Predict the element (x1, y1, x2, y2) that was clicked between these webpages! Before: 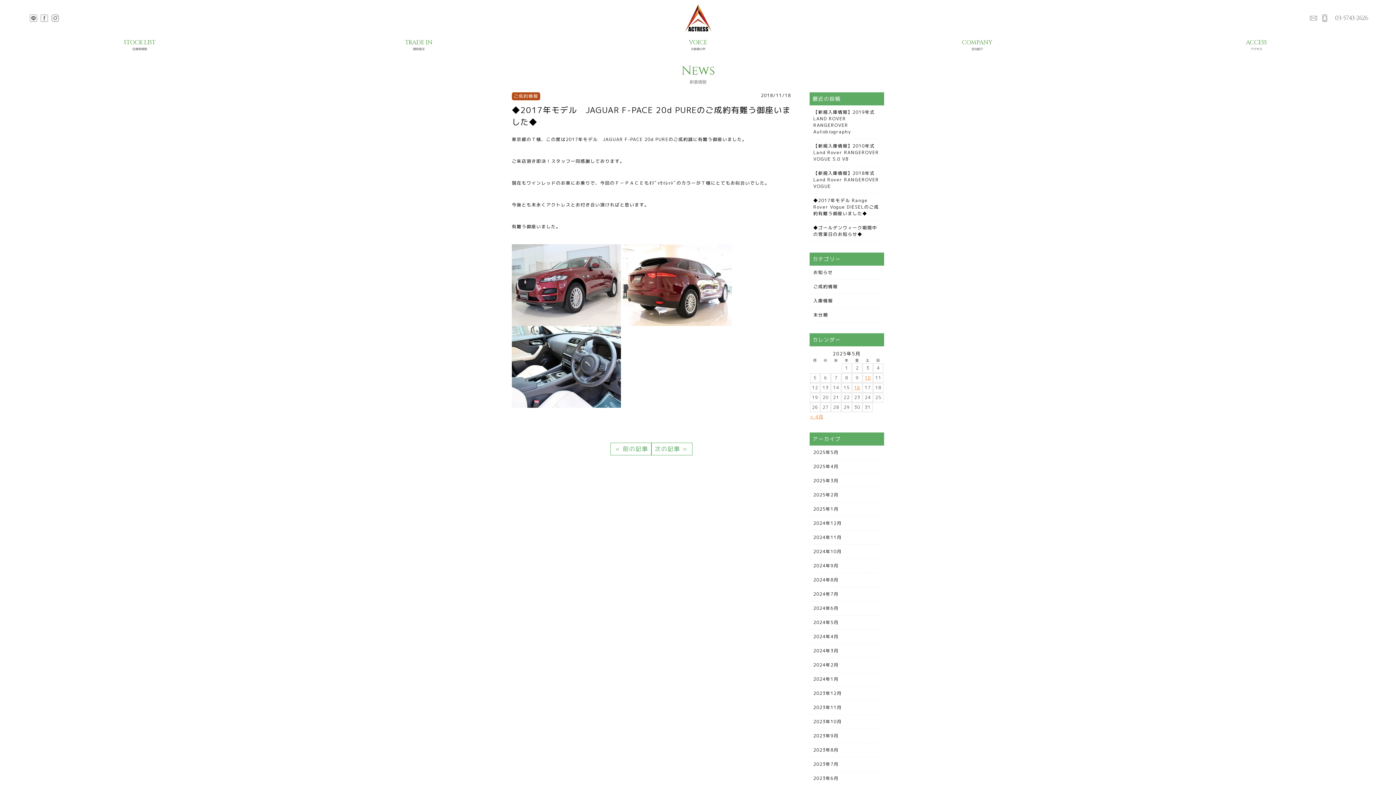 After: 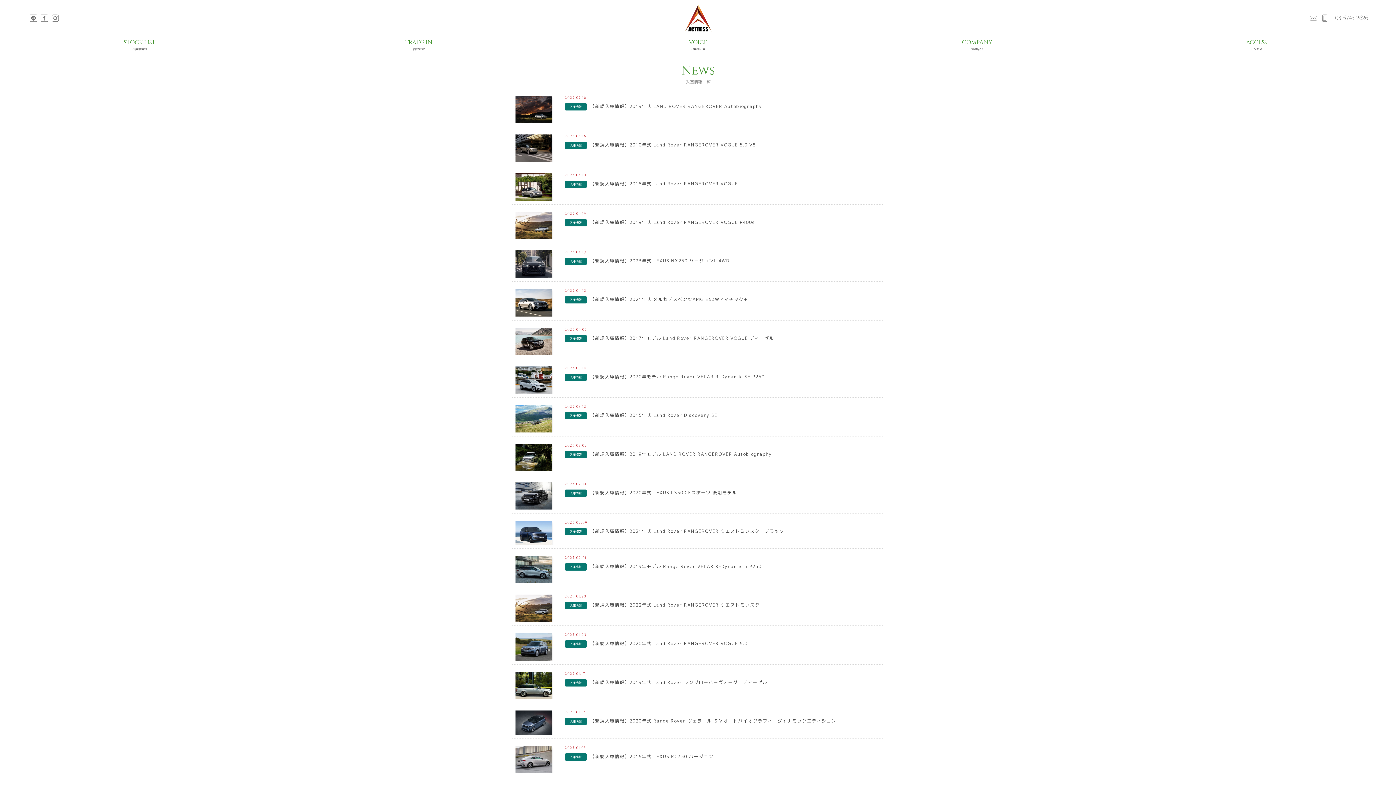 Action: bbox: (809, 294, 884, 308) label: 入庫情報